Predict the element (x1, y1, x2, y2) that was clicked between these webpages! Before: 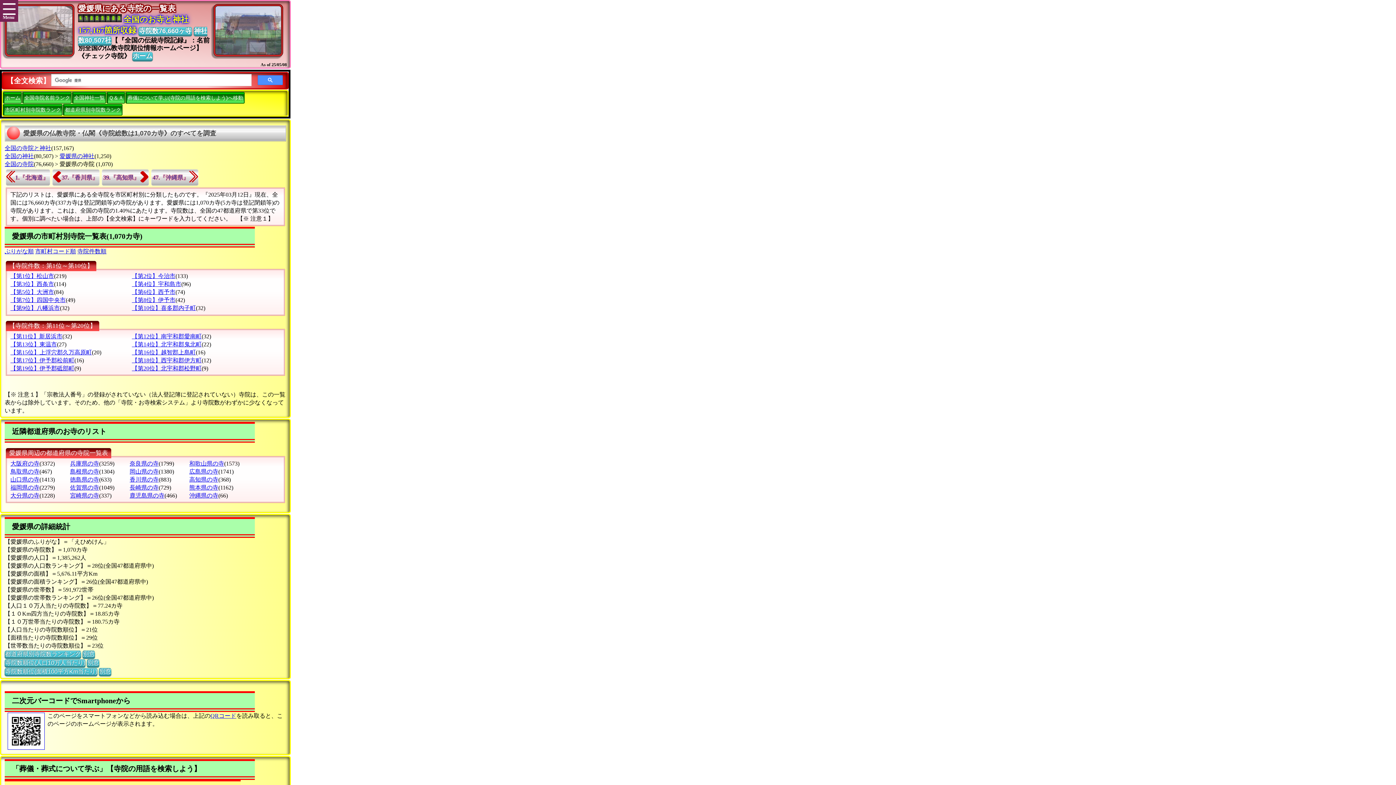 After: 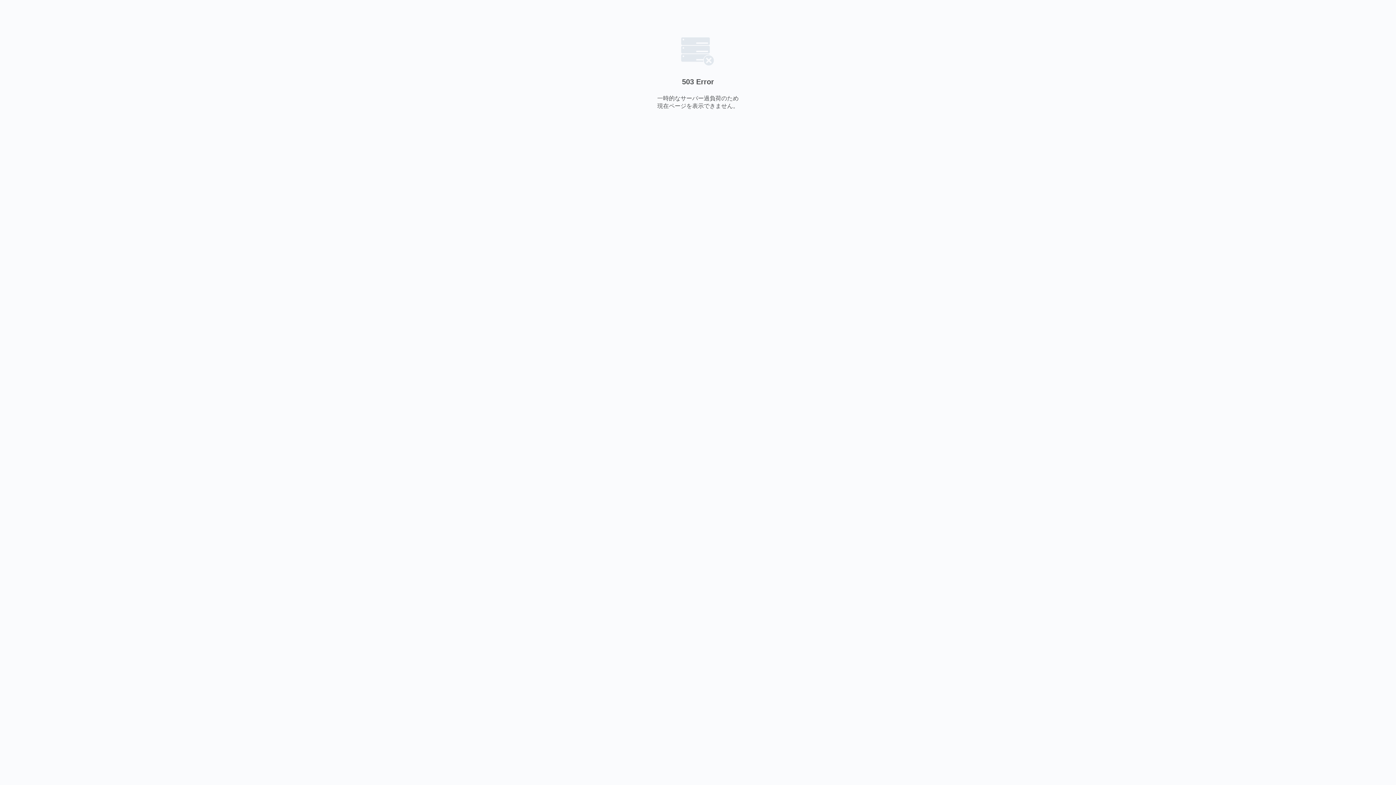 Action: label: 和歌山県の寺 bbox: (189, 460, 224, 466)